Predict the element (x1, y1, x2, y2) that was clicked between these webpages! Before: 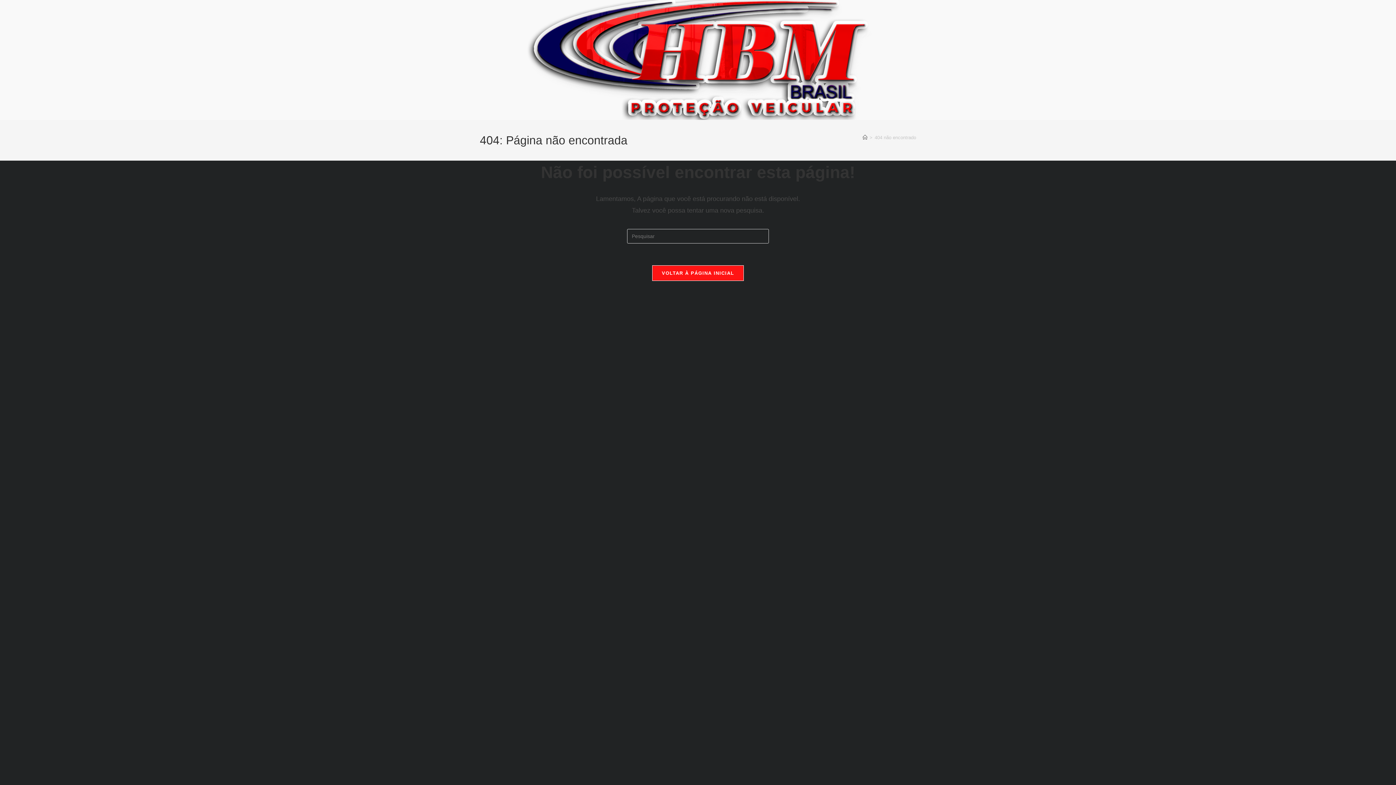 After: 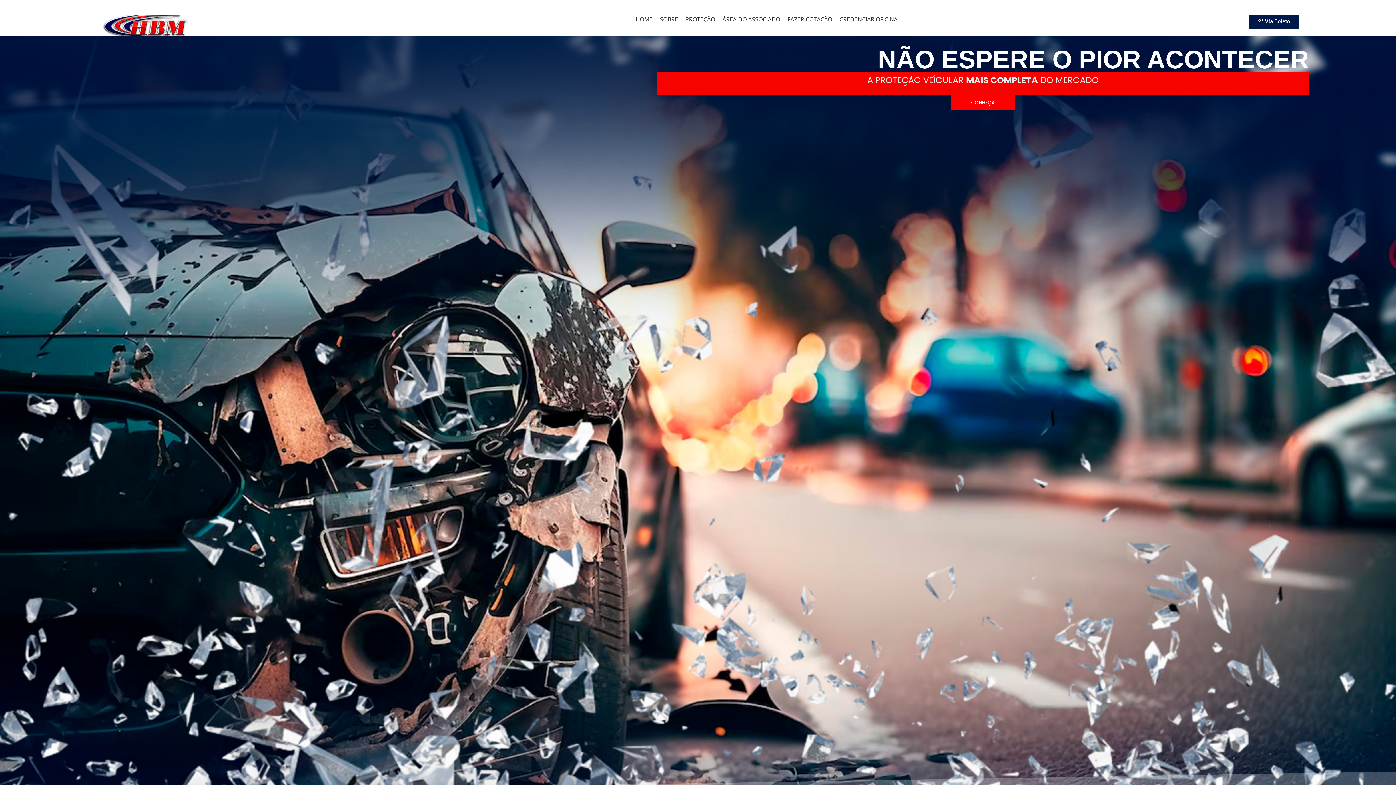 Action: bbox: (652, 265, 744, 281) label: VOLTAR À PÁGINA INICIAL